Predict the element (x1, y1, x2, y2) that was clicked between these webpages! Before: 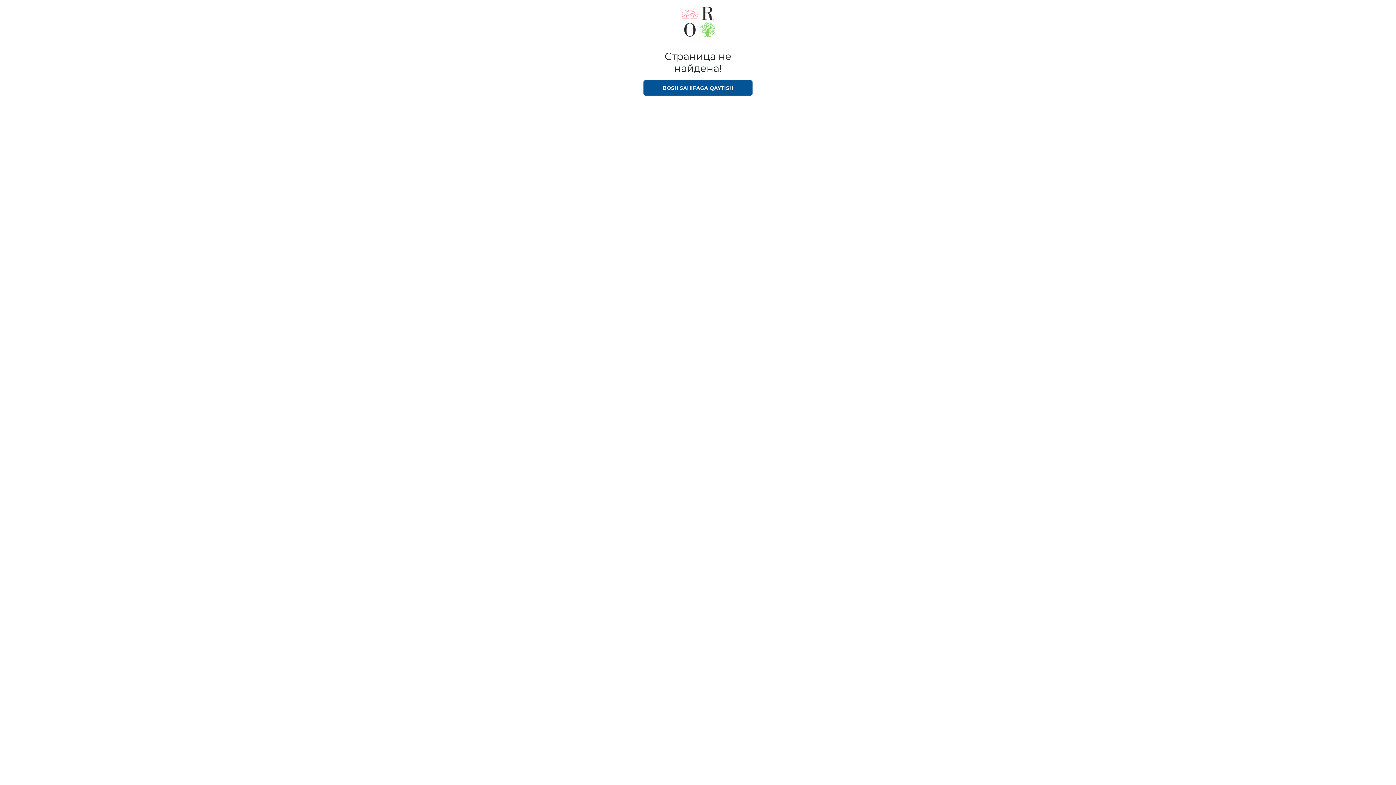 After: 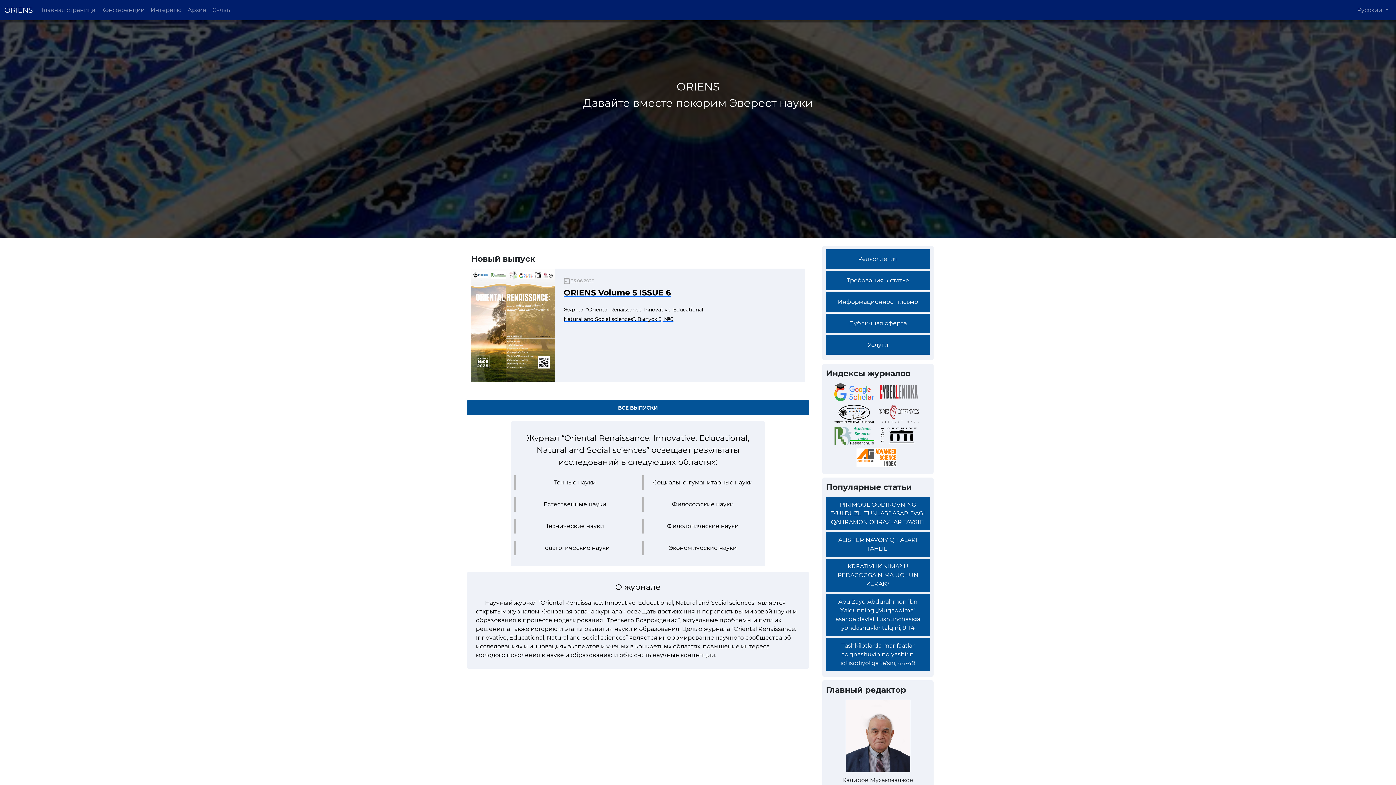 Action: bbox: (643, 80, 752, 95) label: BOSH SAHIFAGA QAYTISH